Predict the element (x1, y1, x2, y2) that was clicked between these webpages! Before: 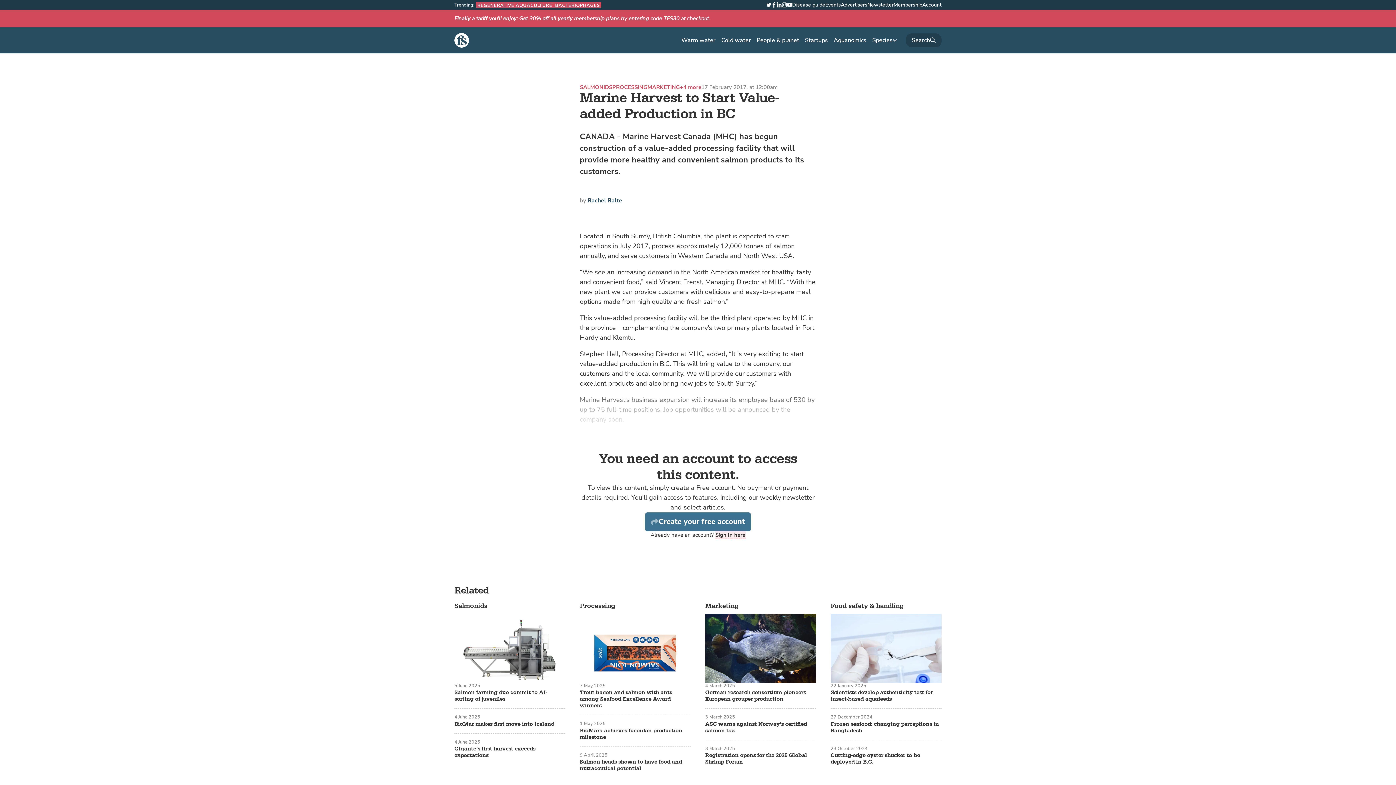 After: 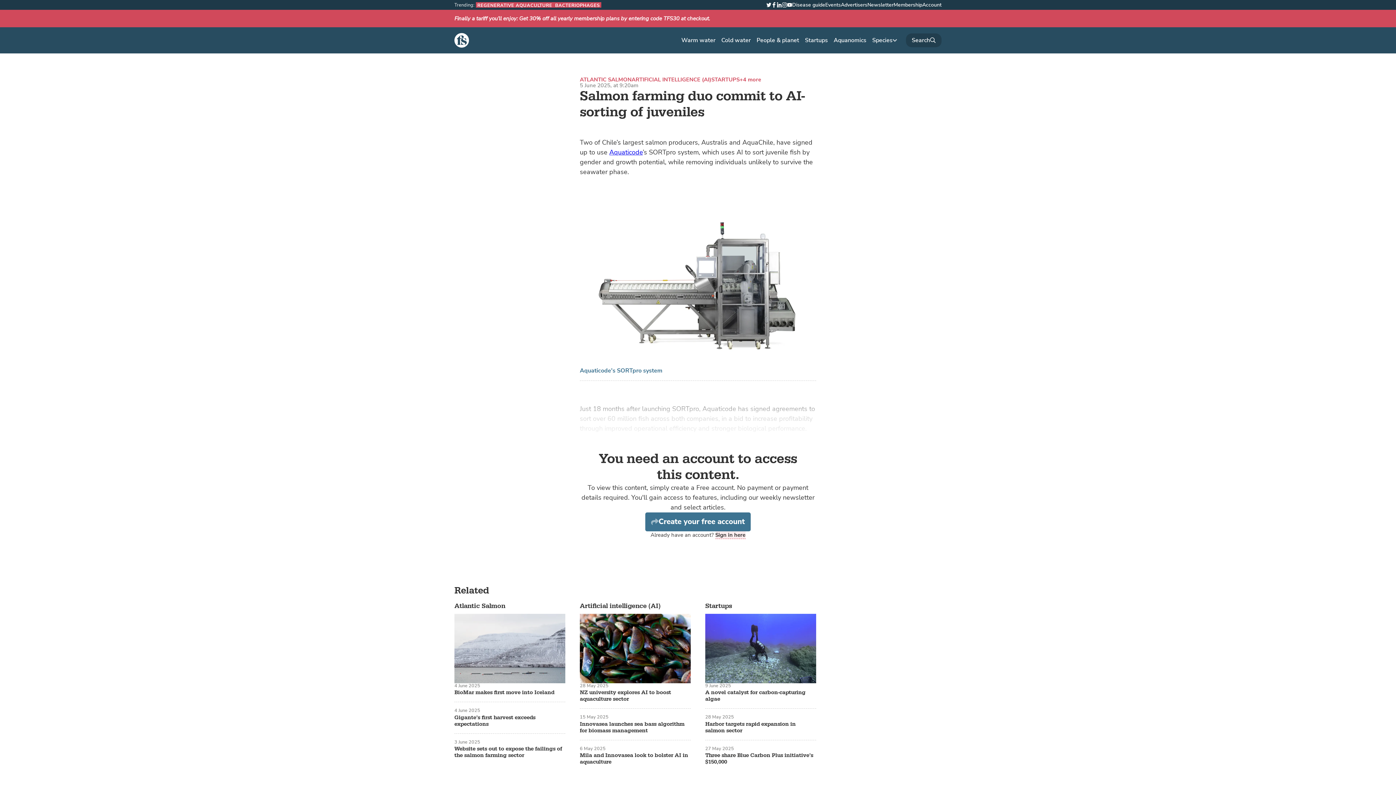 Action: label: Salmon farming duo commit to AI-sorting of juveniles bbox: (454, 689, 565, 702)